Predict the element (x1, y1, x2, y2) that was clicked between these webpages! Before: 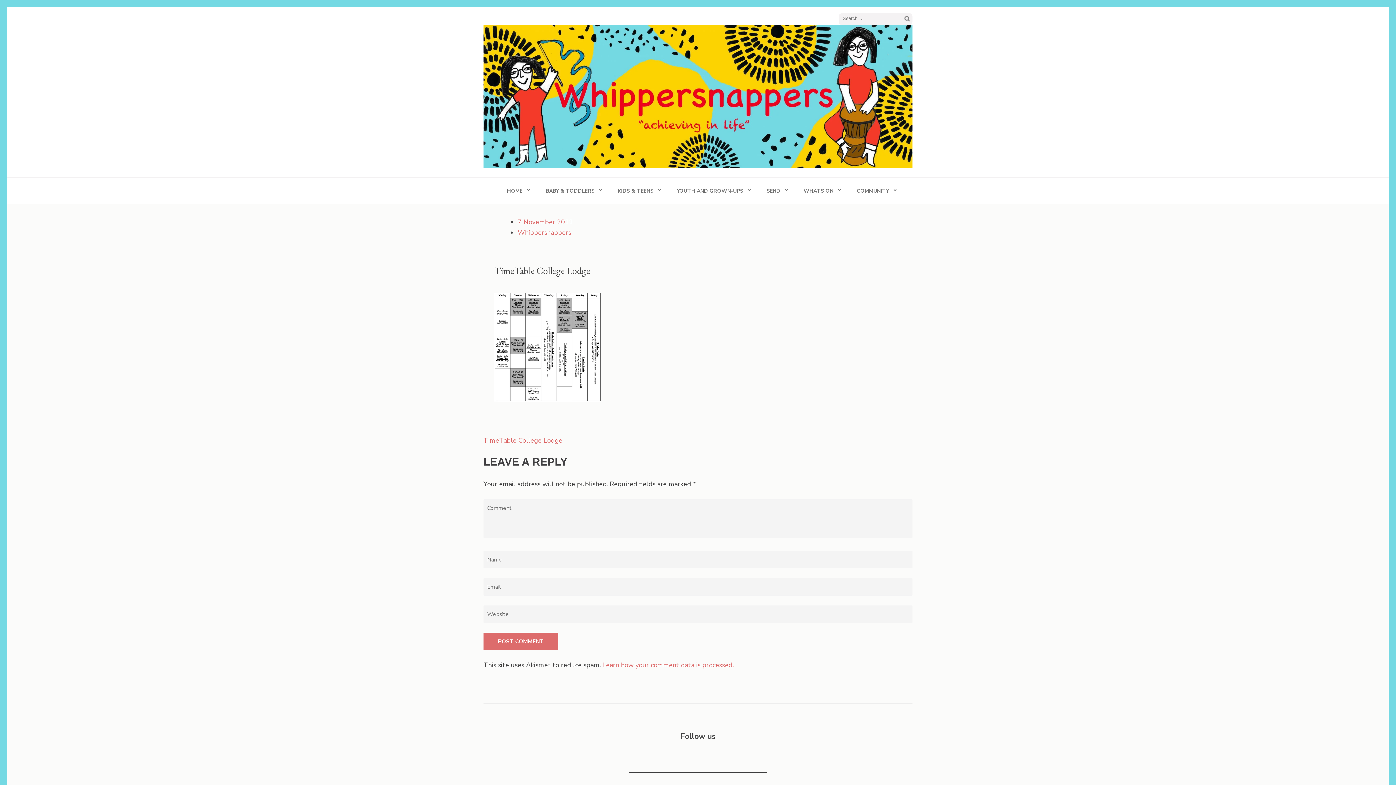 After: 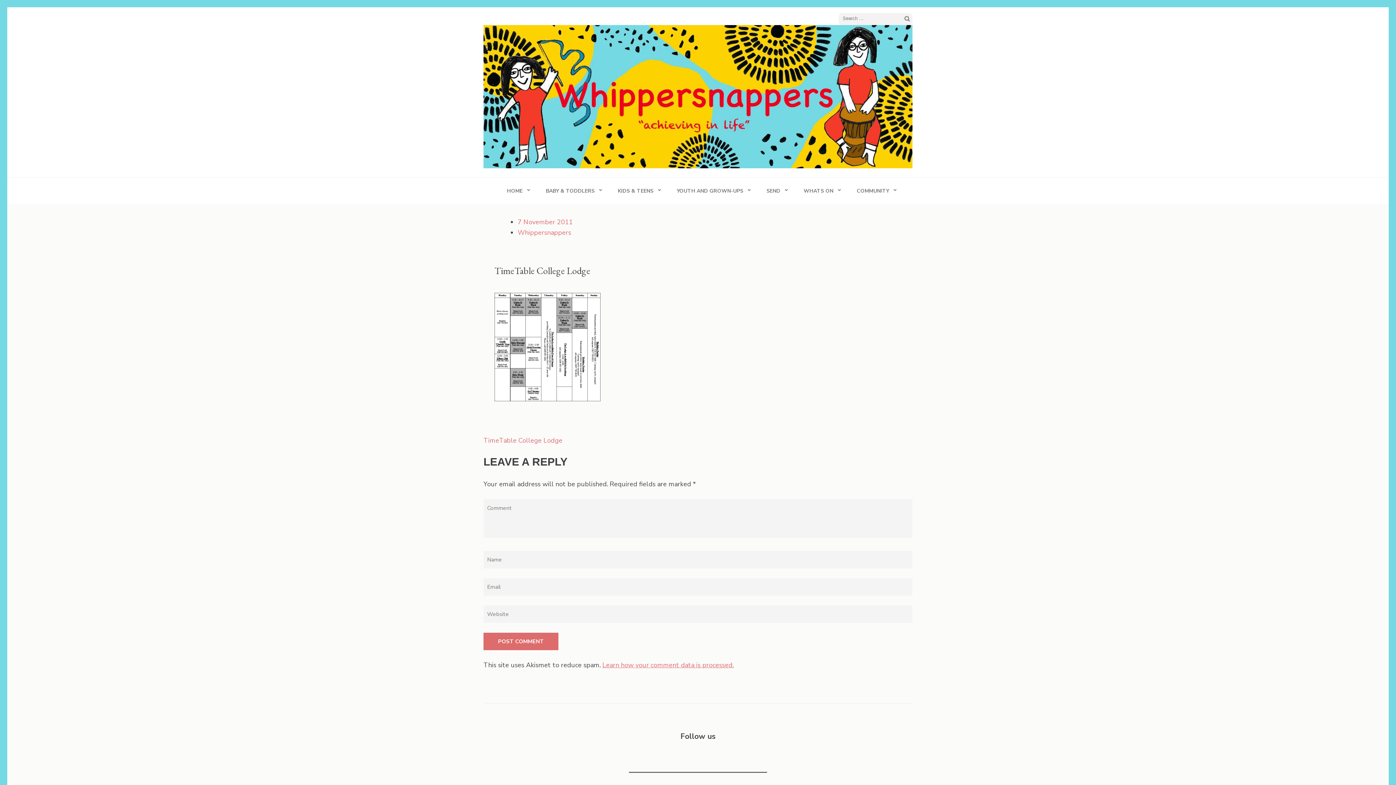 Action: label: Learn how your comment data is processed. bbox: (602, 661, 733, 669)